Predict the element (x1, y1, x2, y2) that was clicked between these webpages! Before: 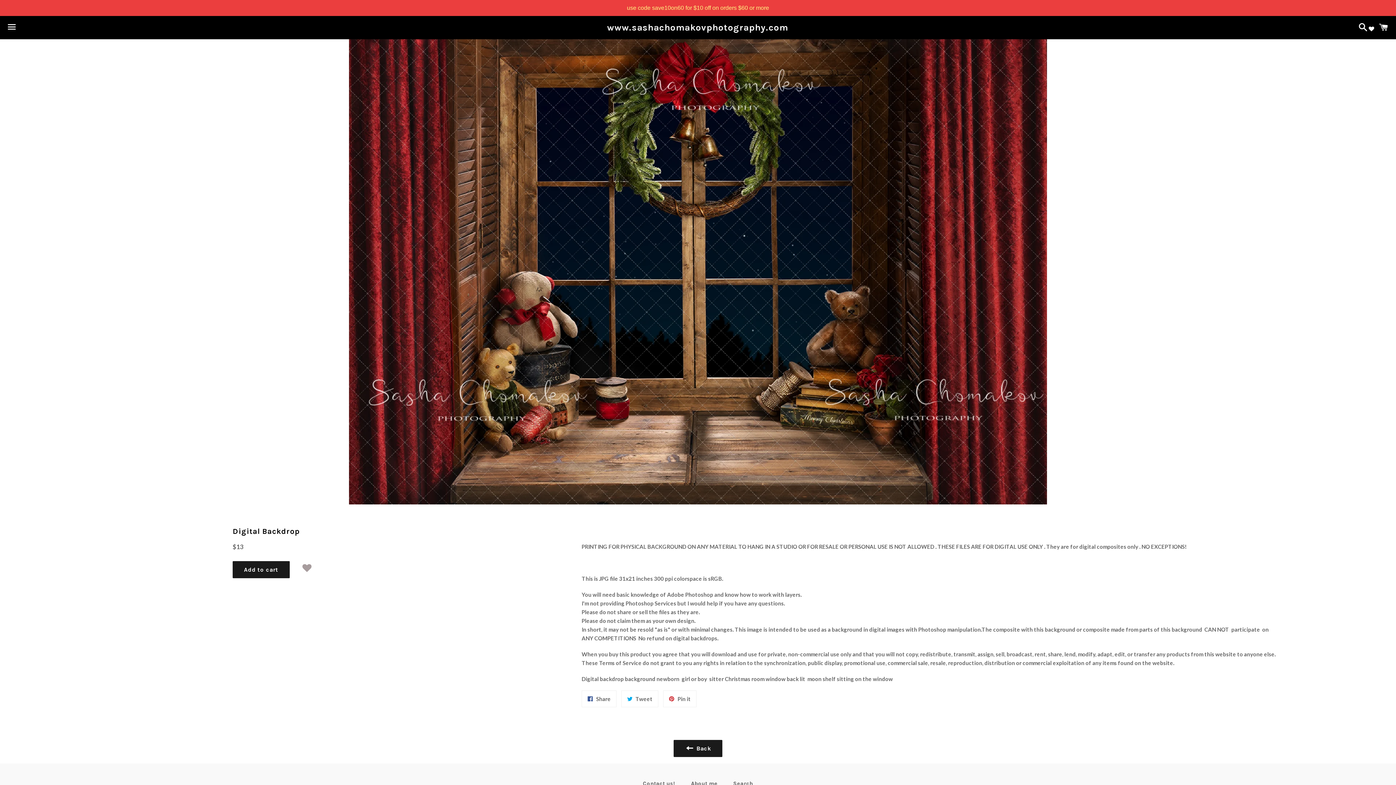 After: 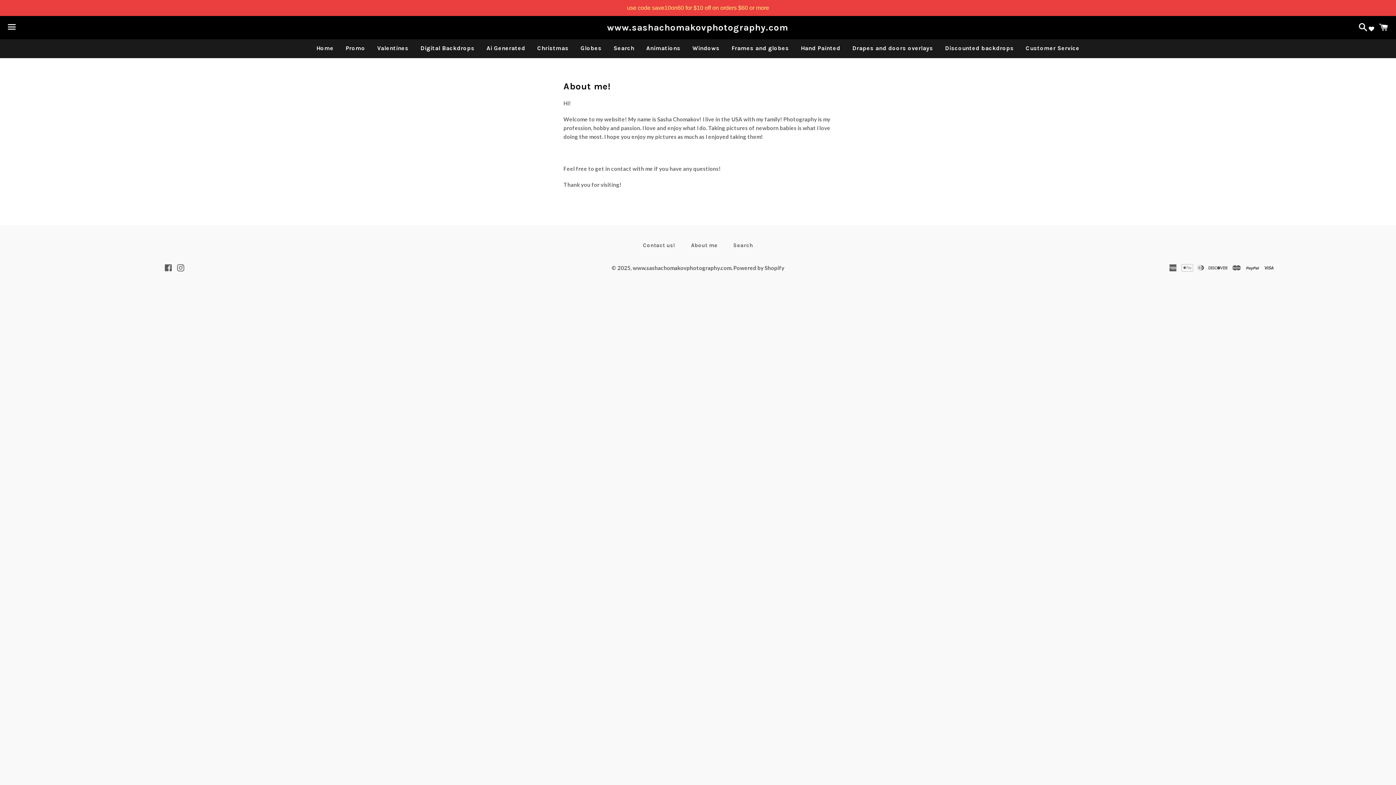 Action: bbox: (683, 778, 725, 789) label: About me